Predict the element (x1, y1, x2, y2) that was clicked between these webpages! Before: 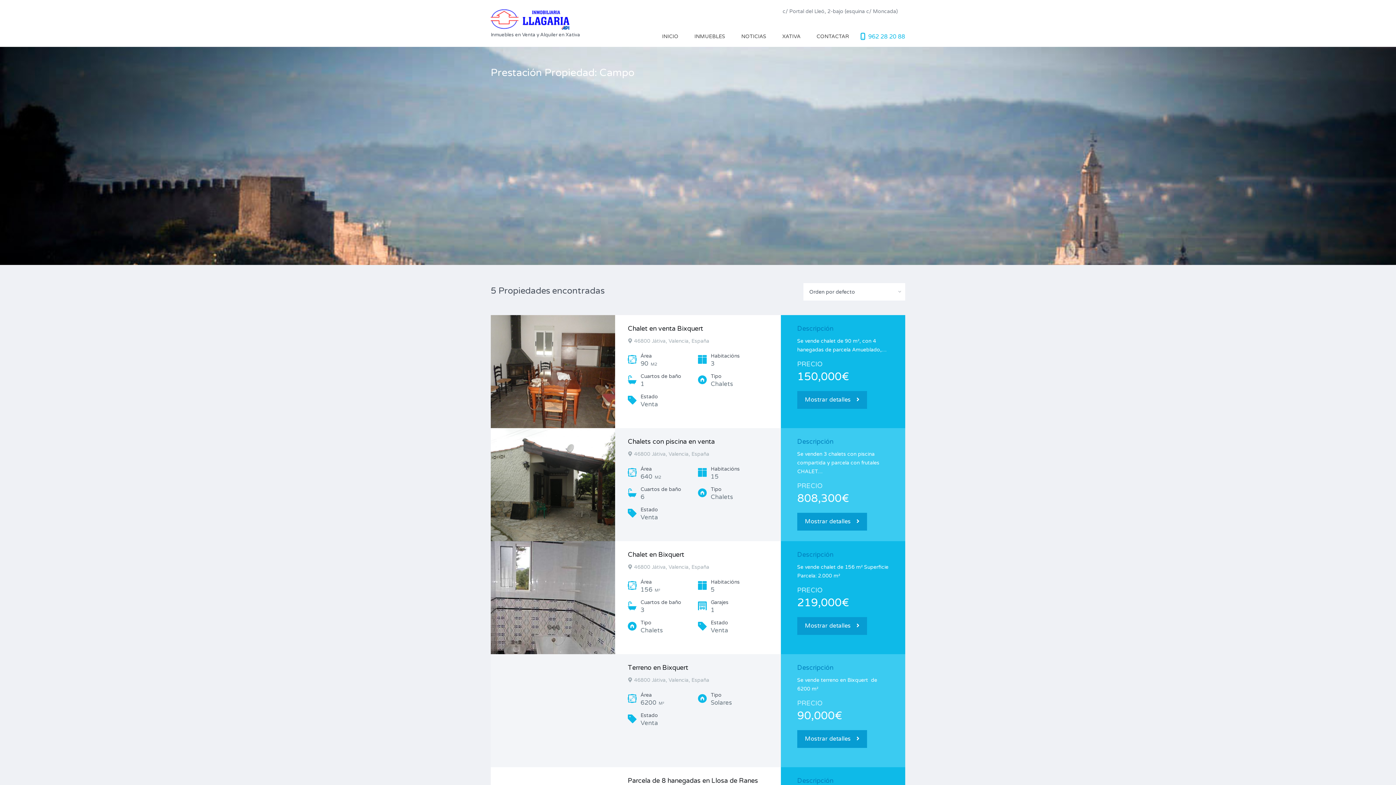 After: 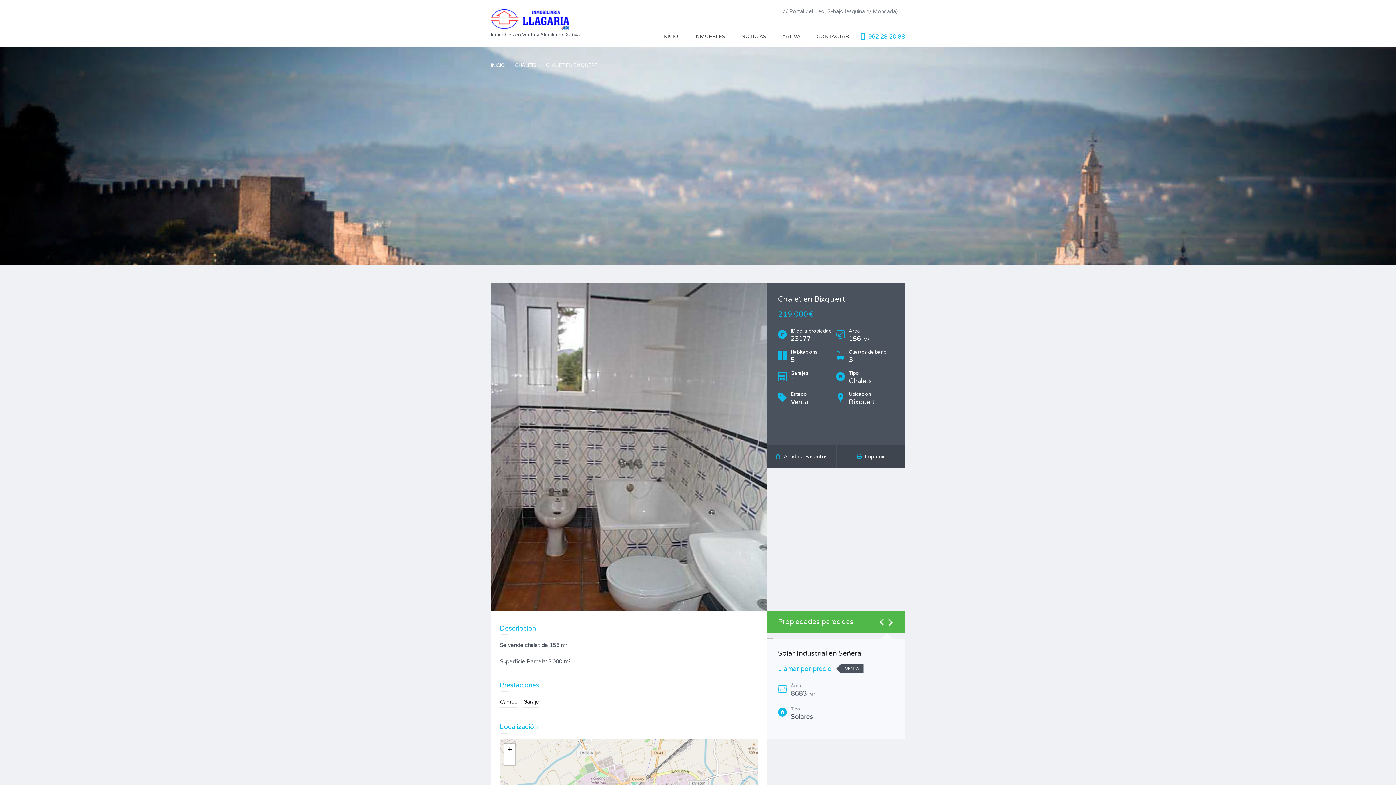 Action: label: Chalet en Bixquert bbox: (628, 550, 684, 558)